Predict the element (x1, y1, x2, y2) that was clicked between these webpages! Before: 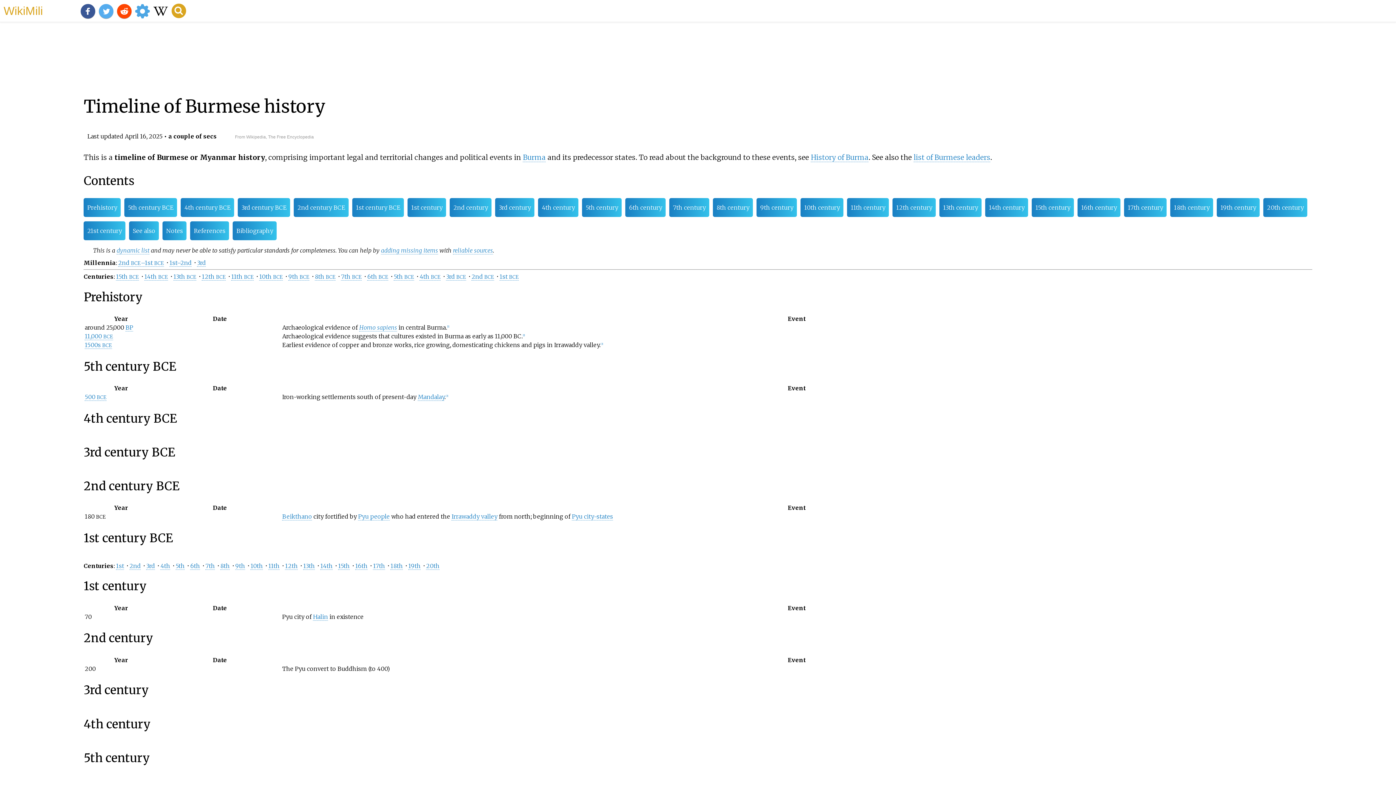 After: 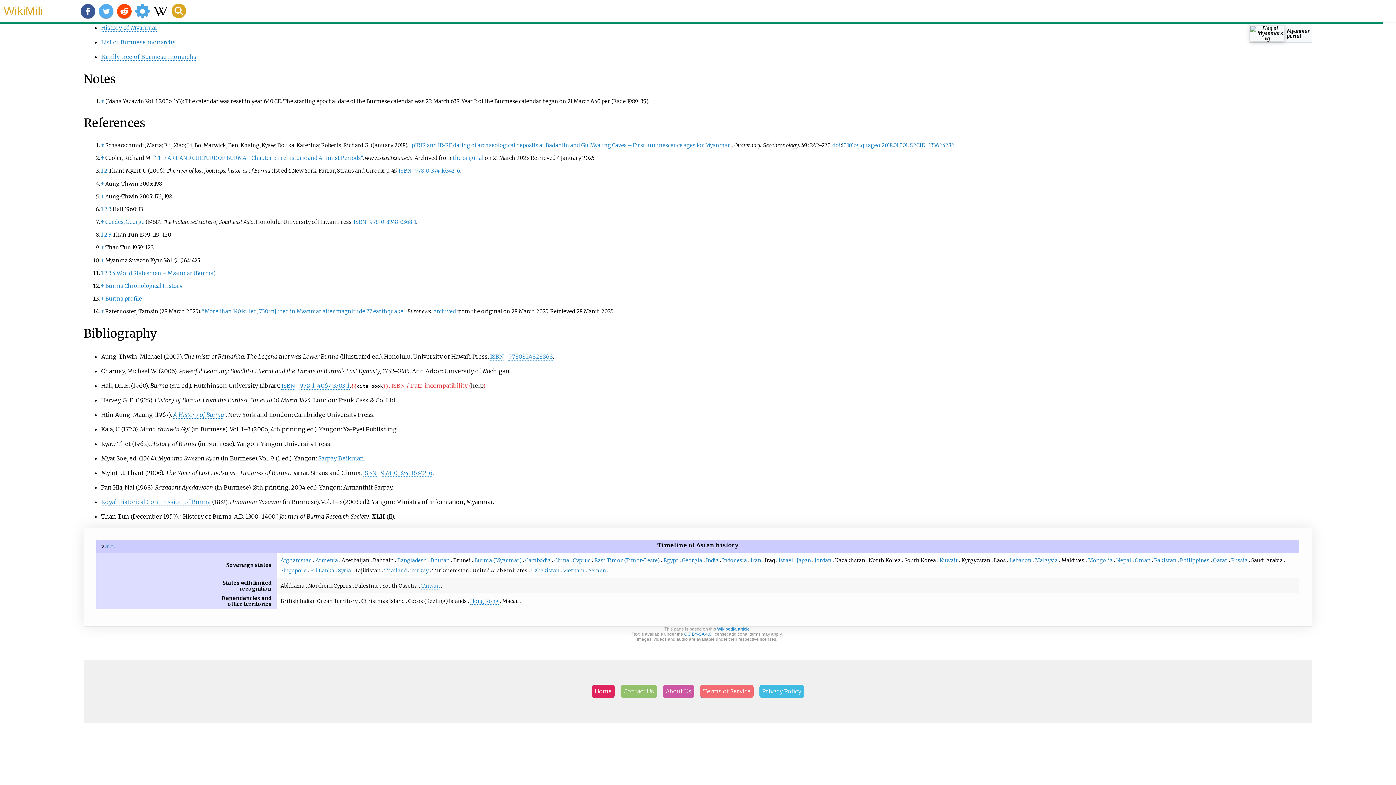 Action: label: [3] bbox: (600, 342, 603, 345)